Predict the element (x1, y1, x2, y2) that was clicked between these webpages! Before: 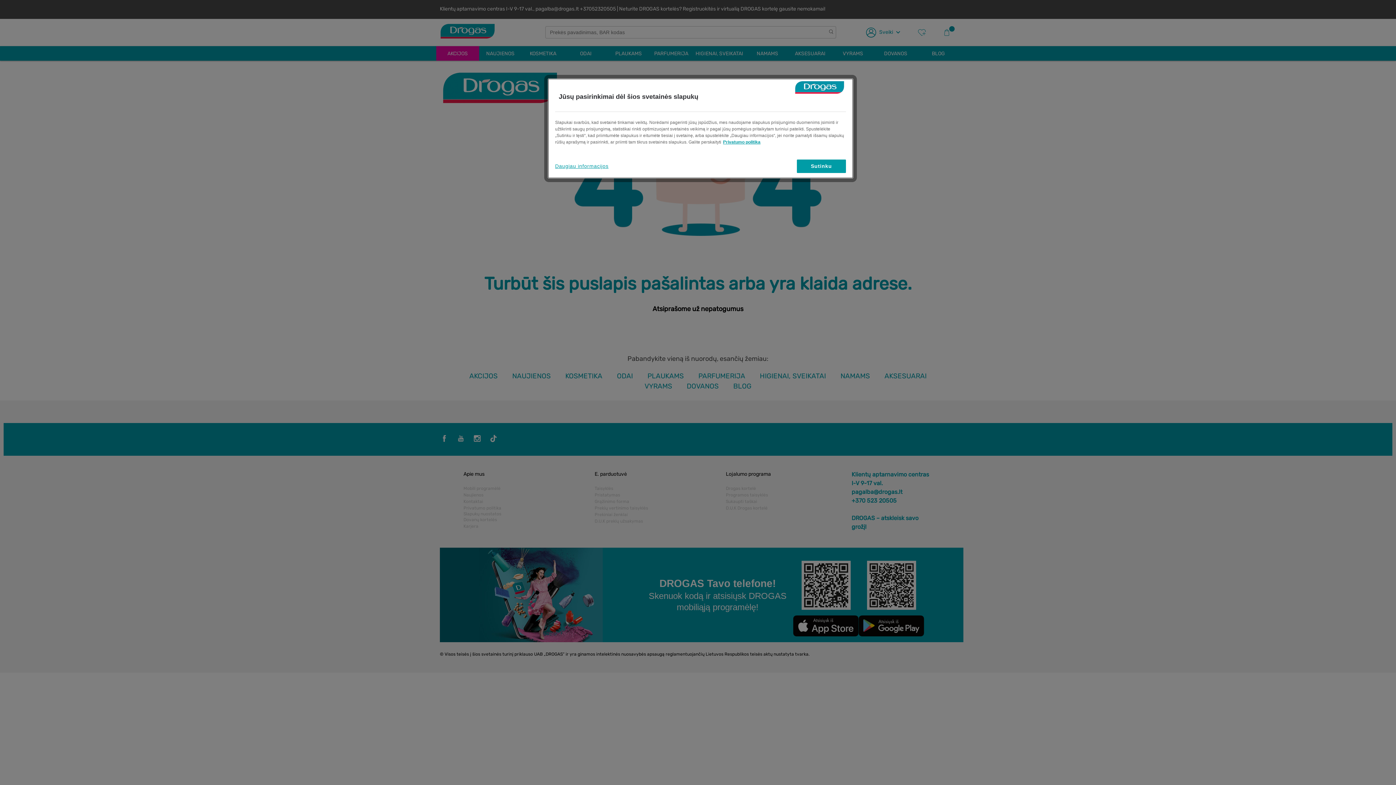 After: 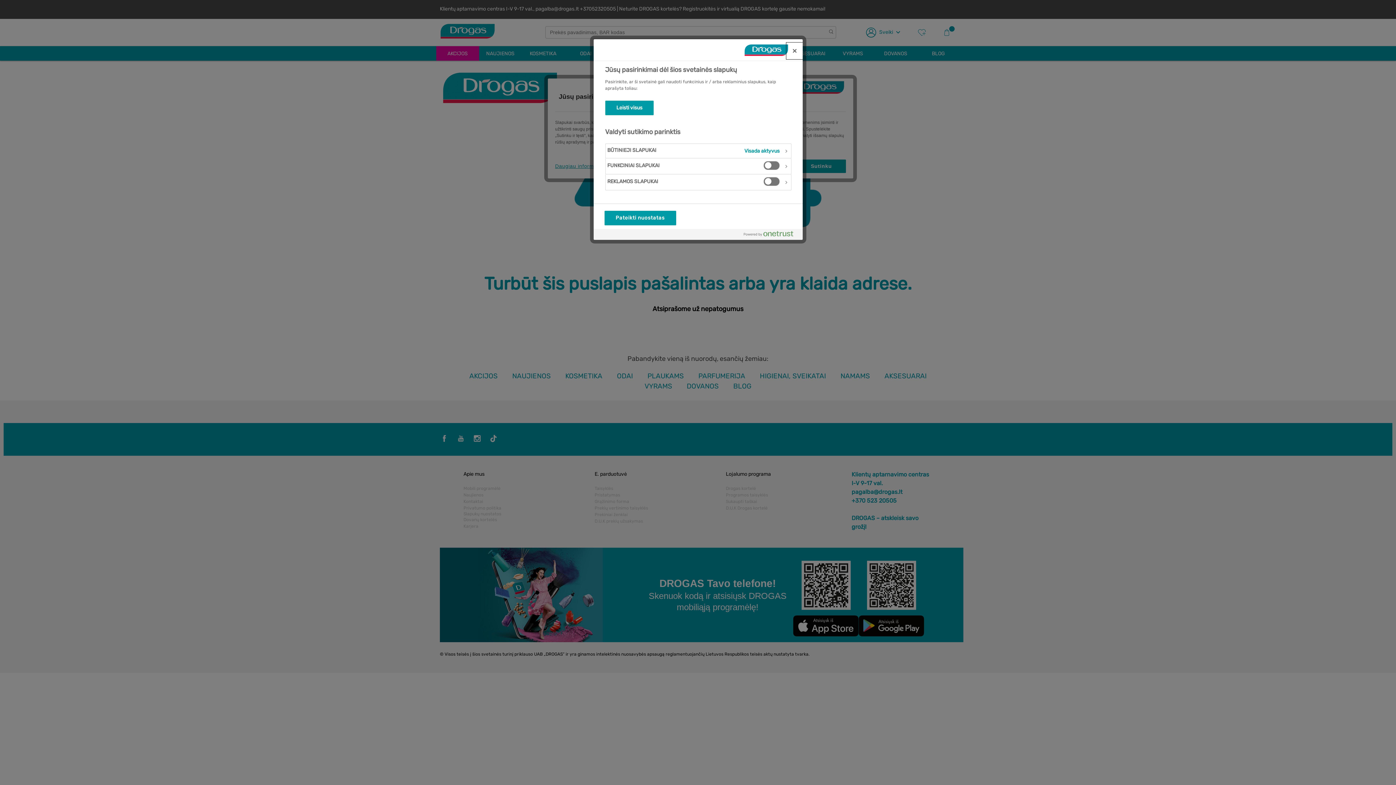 Action: label: Daugiau informacijos bbox: (555, 159, 608, 173)